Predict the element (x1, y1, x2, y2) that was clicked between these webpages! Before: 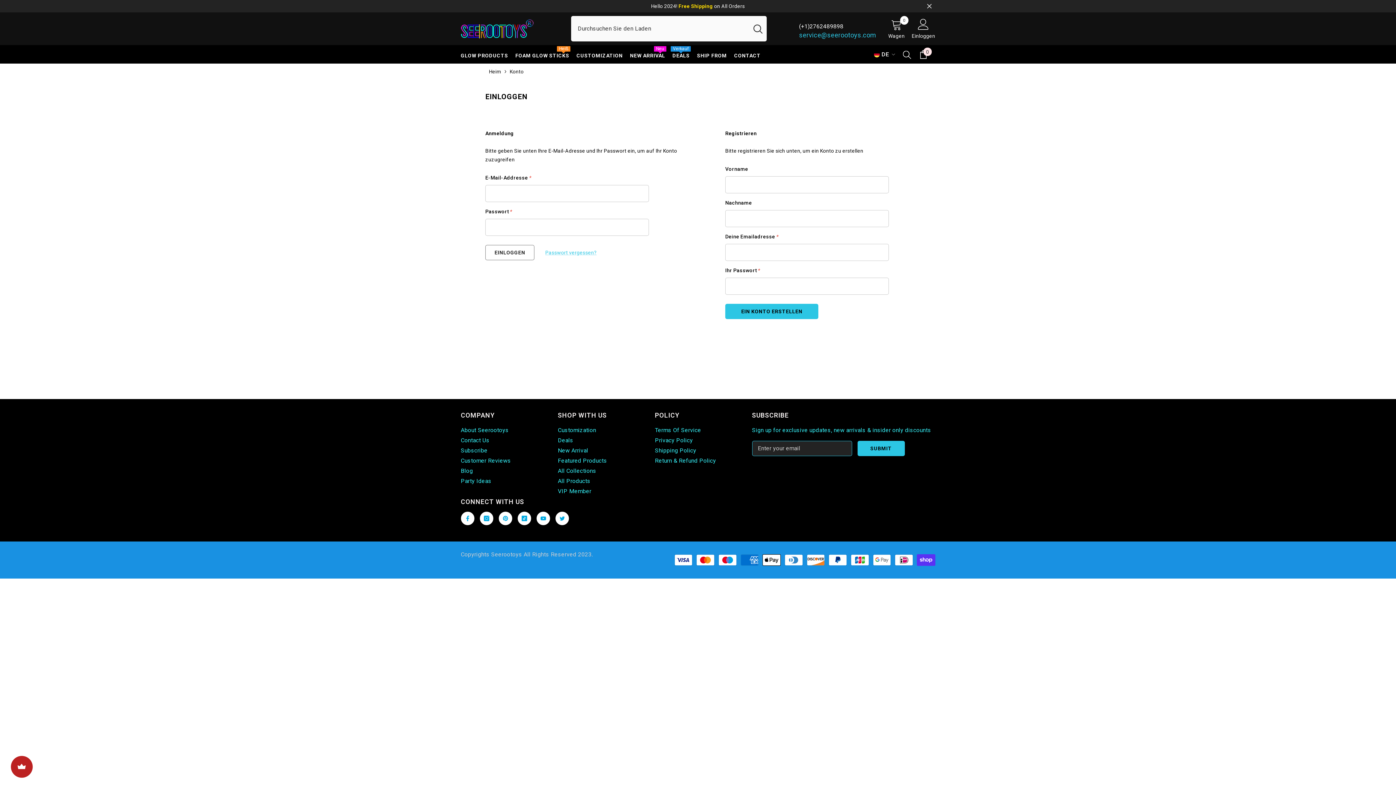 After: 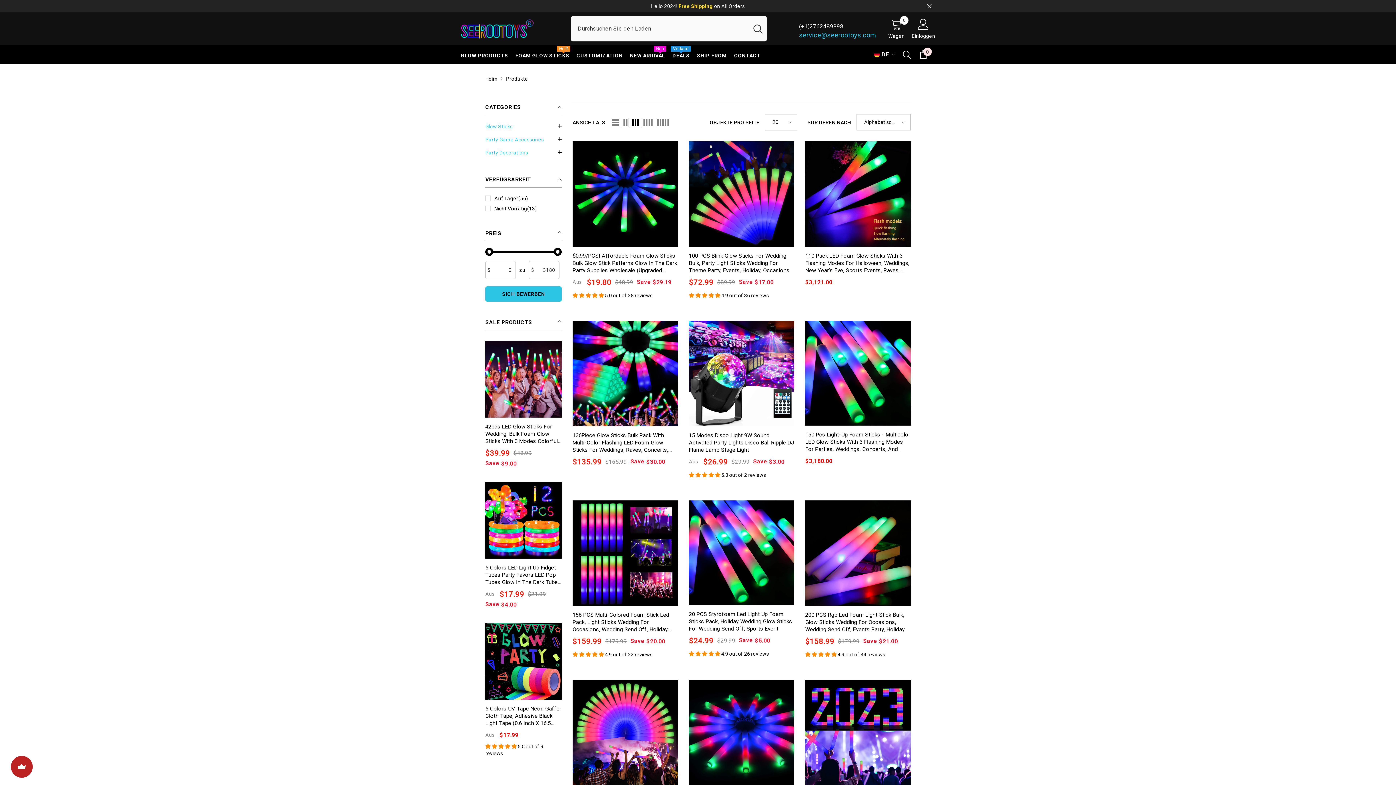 Action: bbox: (558, 476, 590, 486) label: All Products